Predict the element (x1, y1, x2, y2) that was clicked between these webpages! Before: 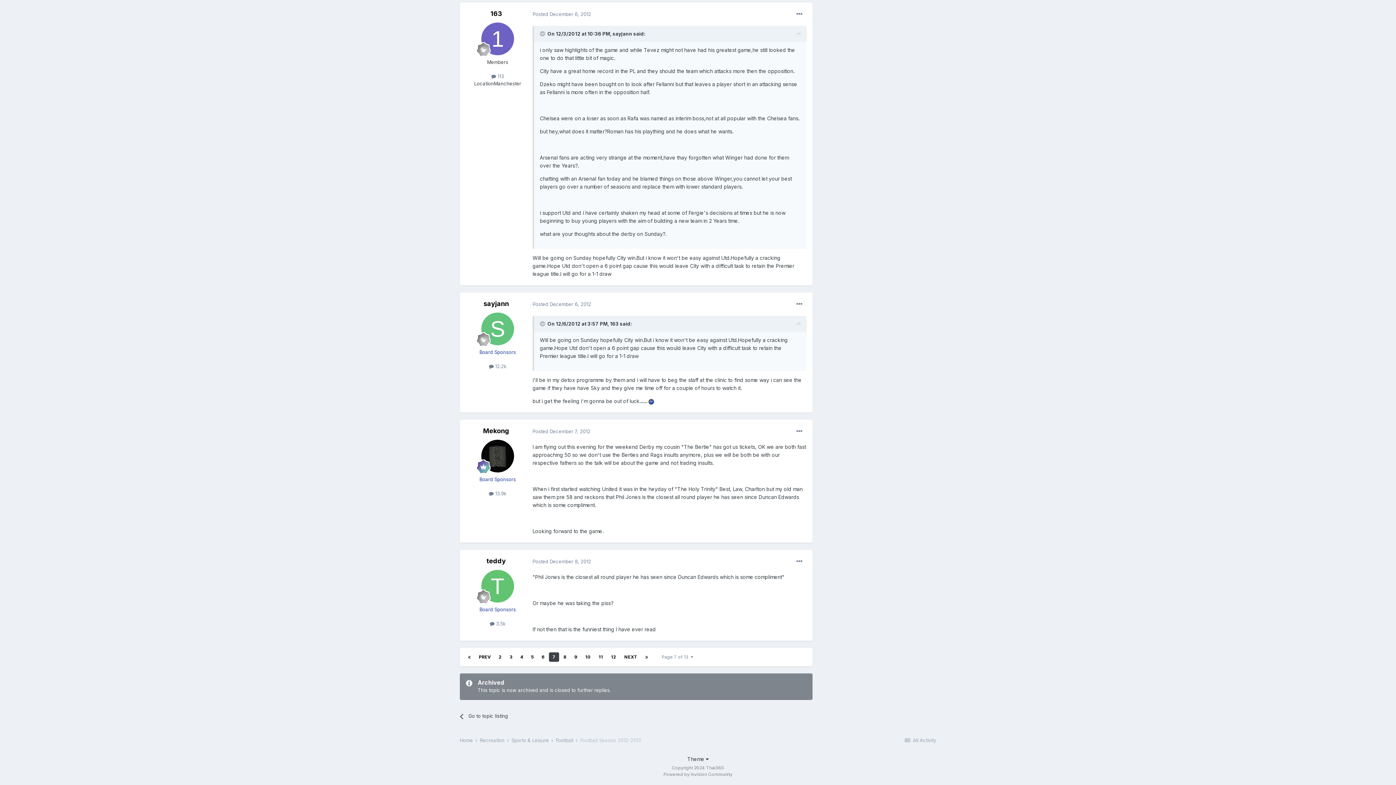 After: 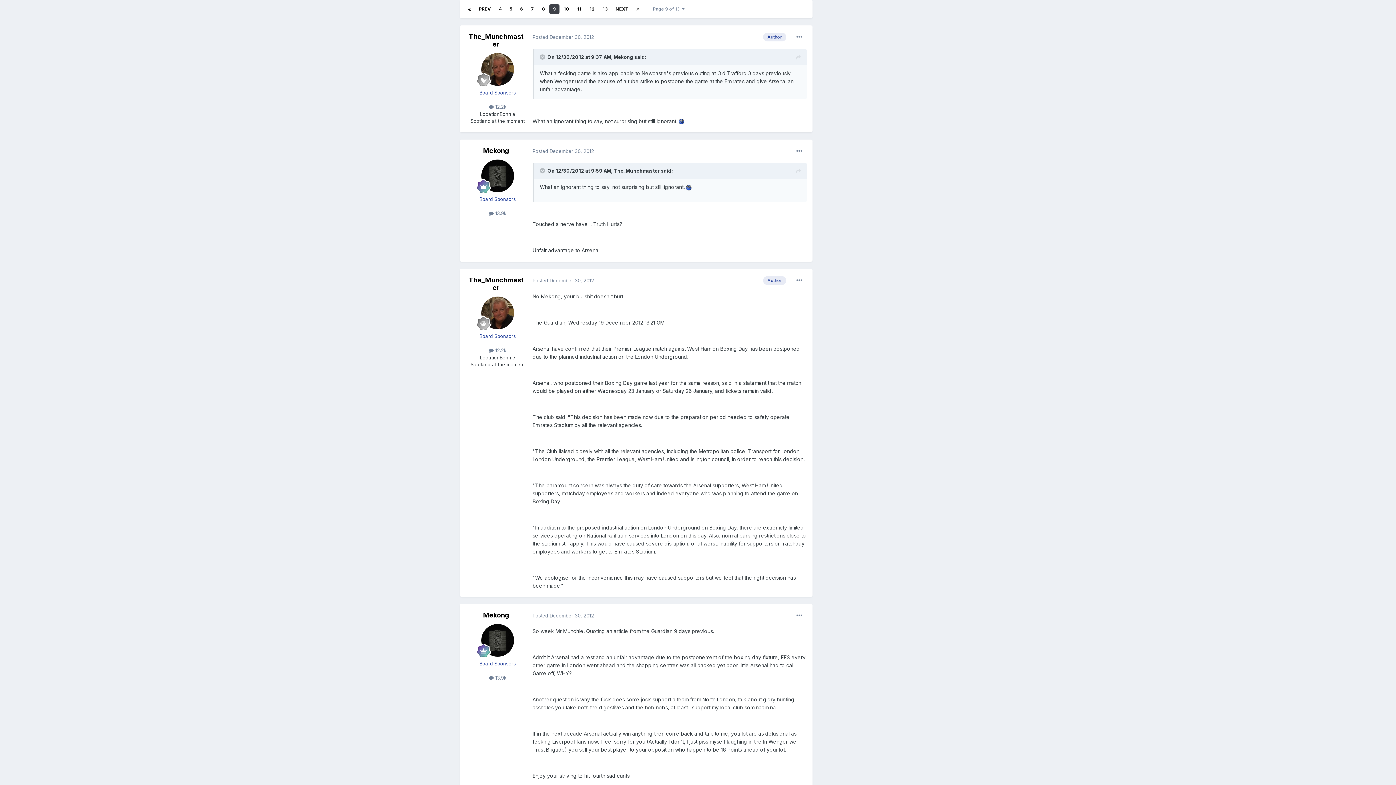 Action: bbox: (570, 652, 581, 662) label: 9